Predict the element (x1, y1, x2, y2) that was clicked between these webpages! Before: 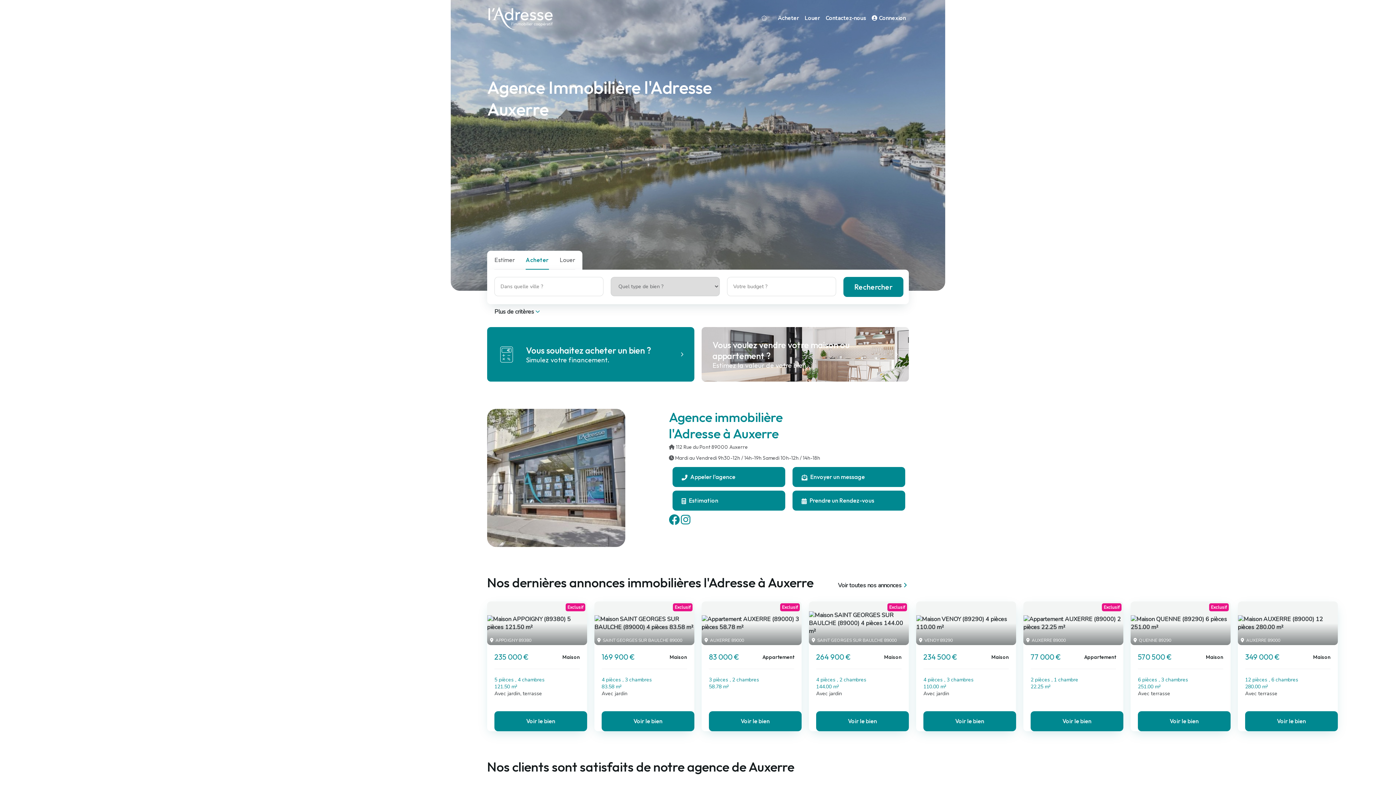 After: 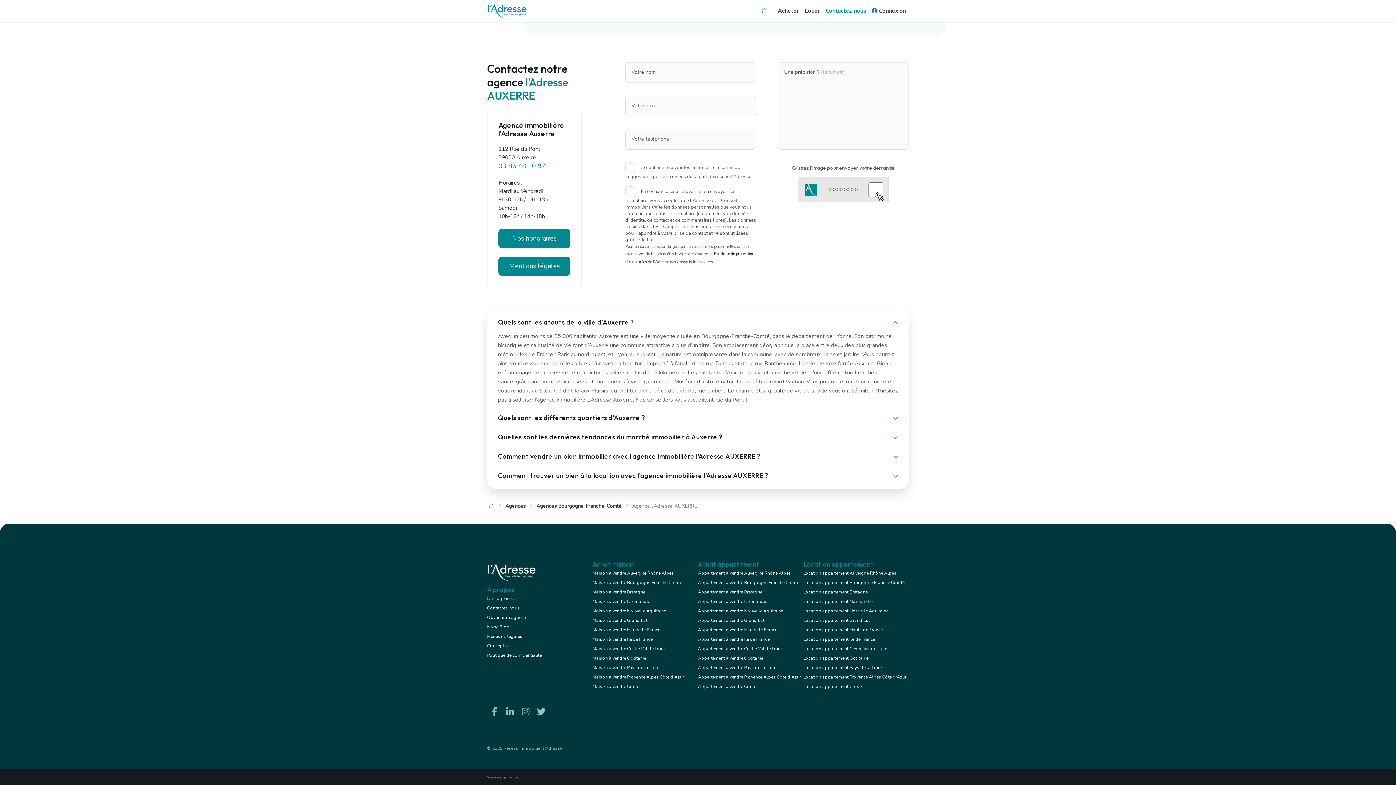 Action: label: Contactez-nous bbox: (822, 10, 869, 25)